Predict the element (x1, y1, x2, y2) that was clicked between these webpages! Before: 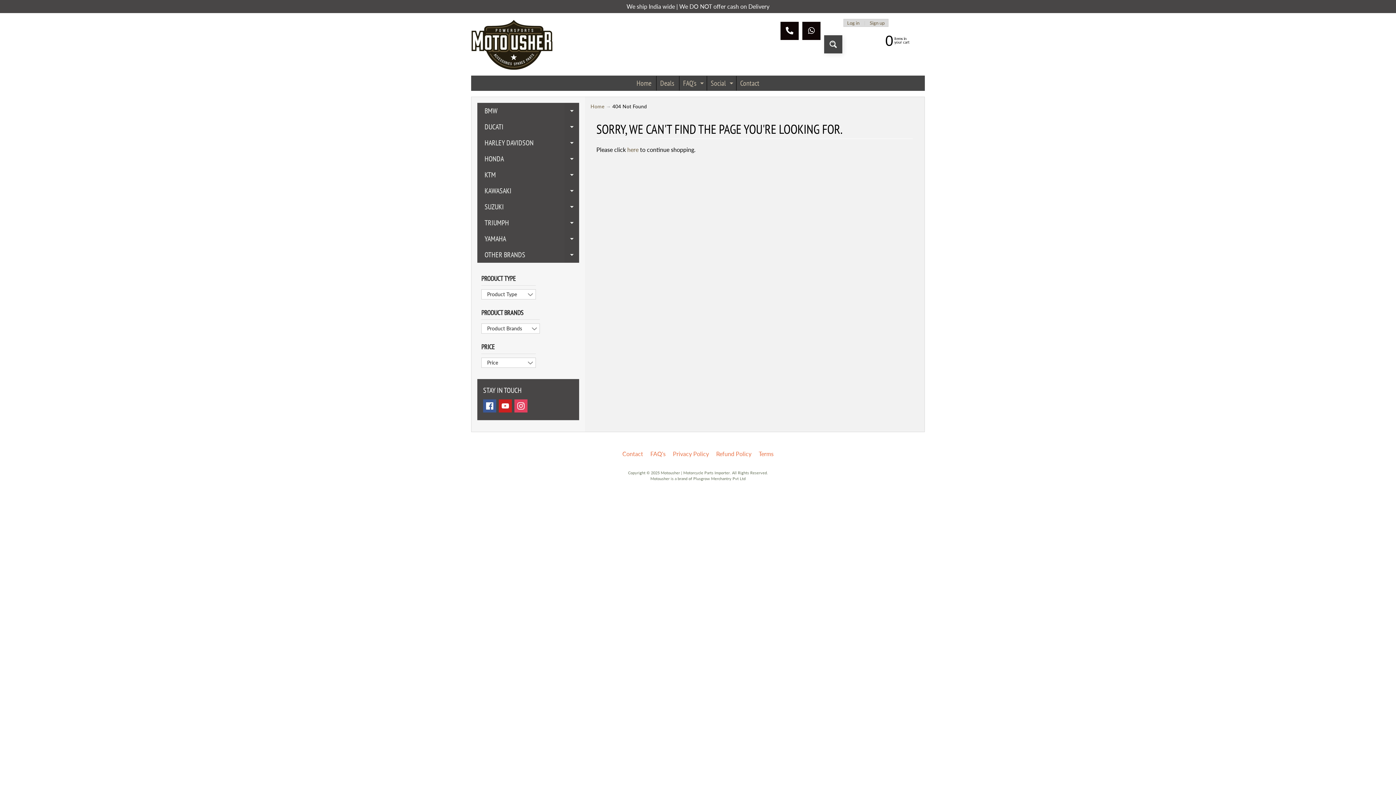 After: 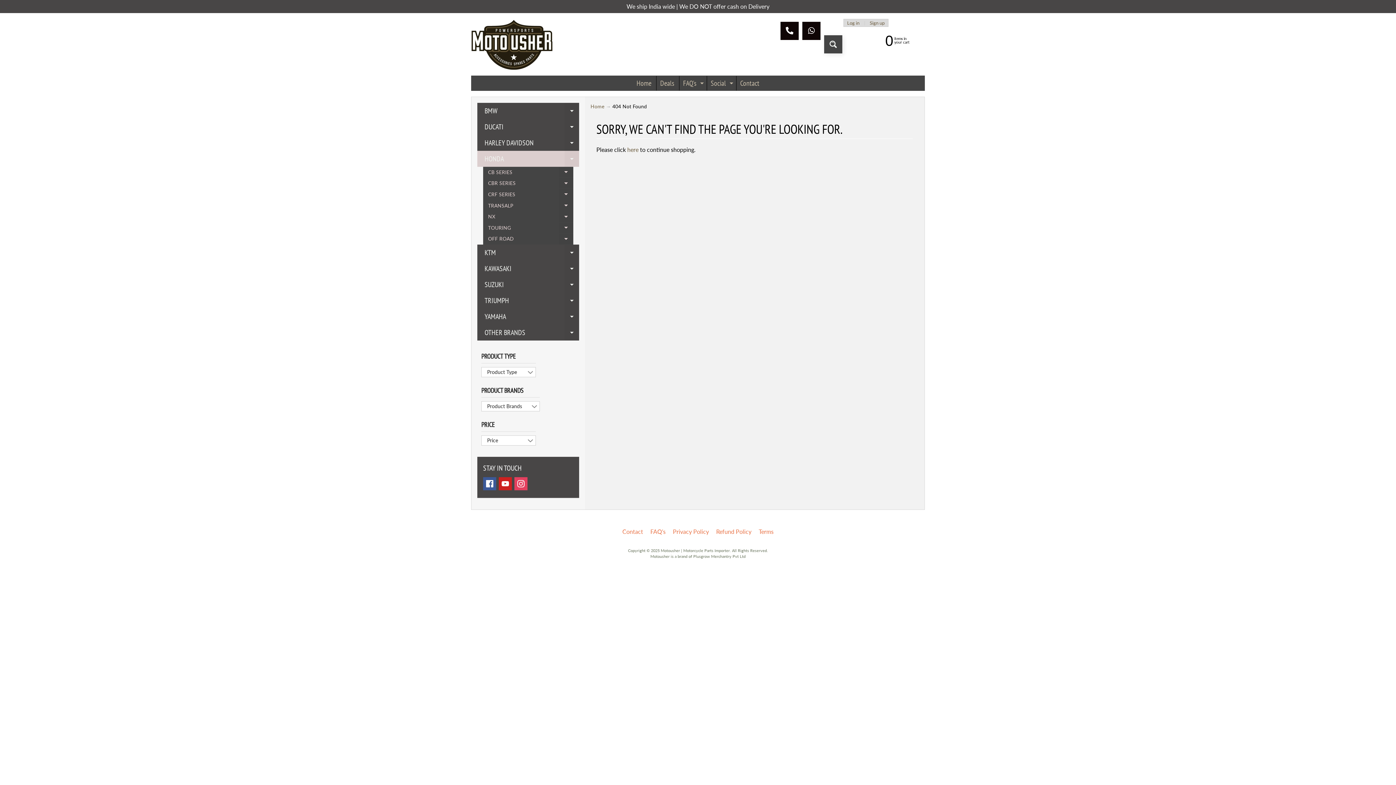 Action: bbox: (564, 150, 579, 166) label: EXPAND CHILD MENU